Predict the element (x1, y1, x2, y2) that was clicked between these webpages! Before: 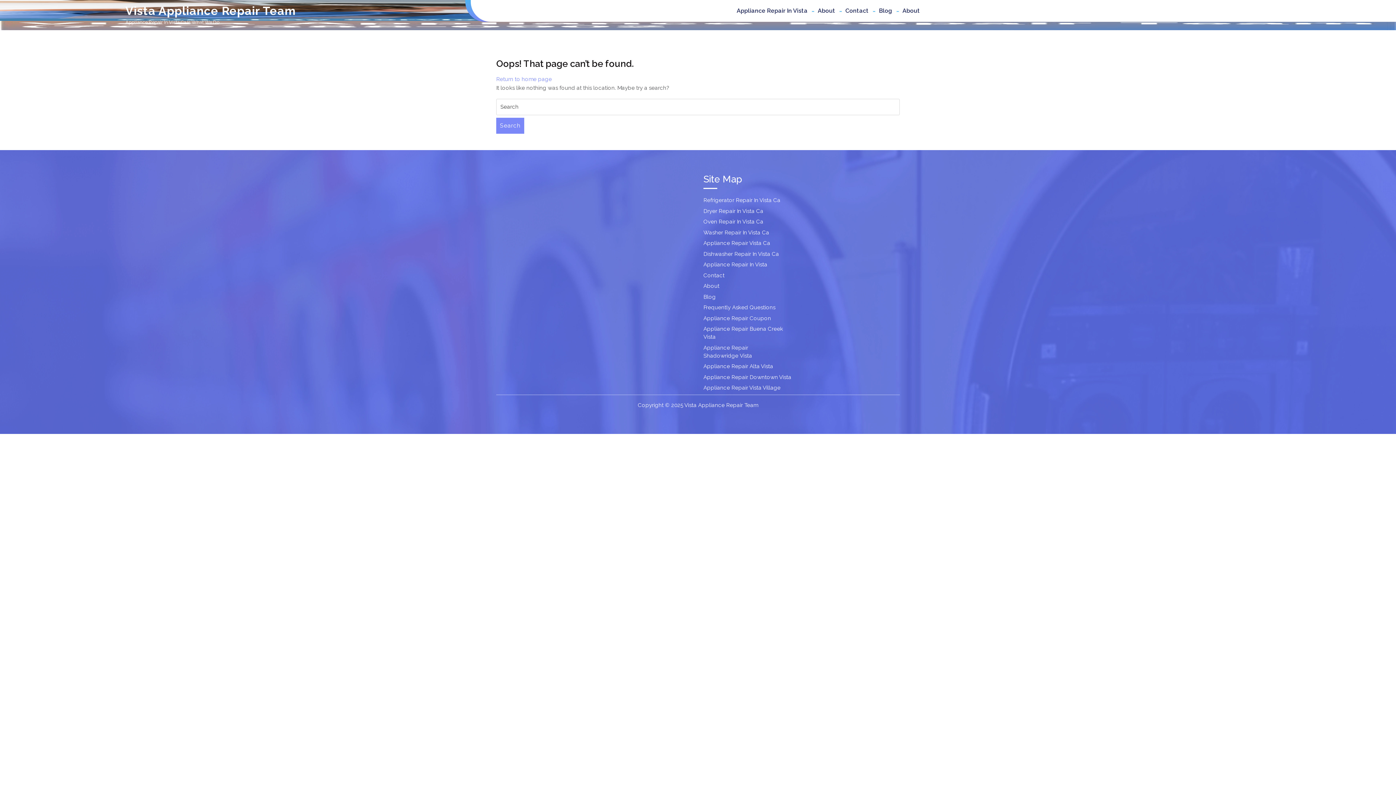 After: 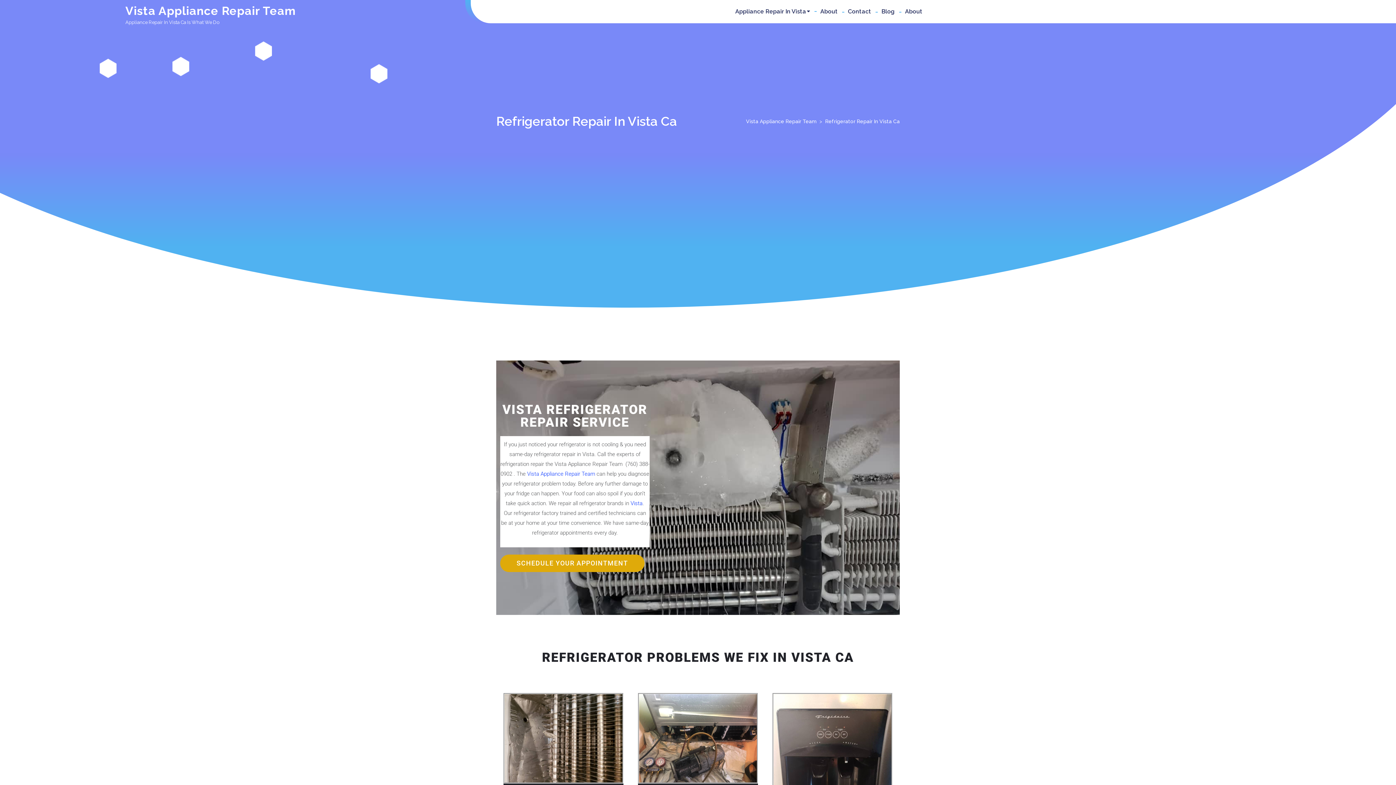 Action: bbox: (703, 197, 780, 203) label: Refrigerator Repair In Vista Ca